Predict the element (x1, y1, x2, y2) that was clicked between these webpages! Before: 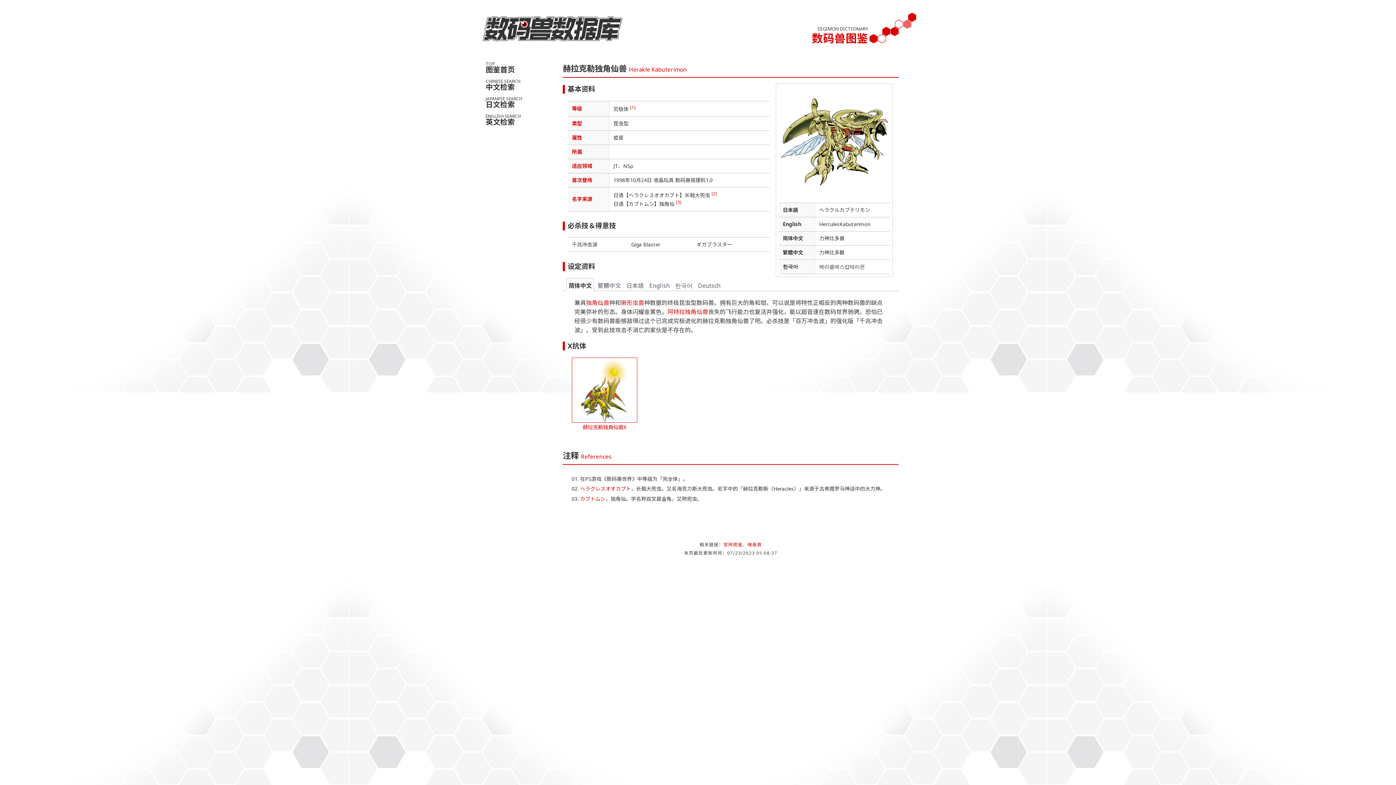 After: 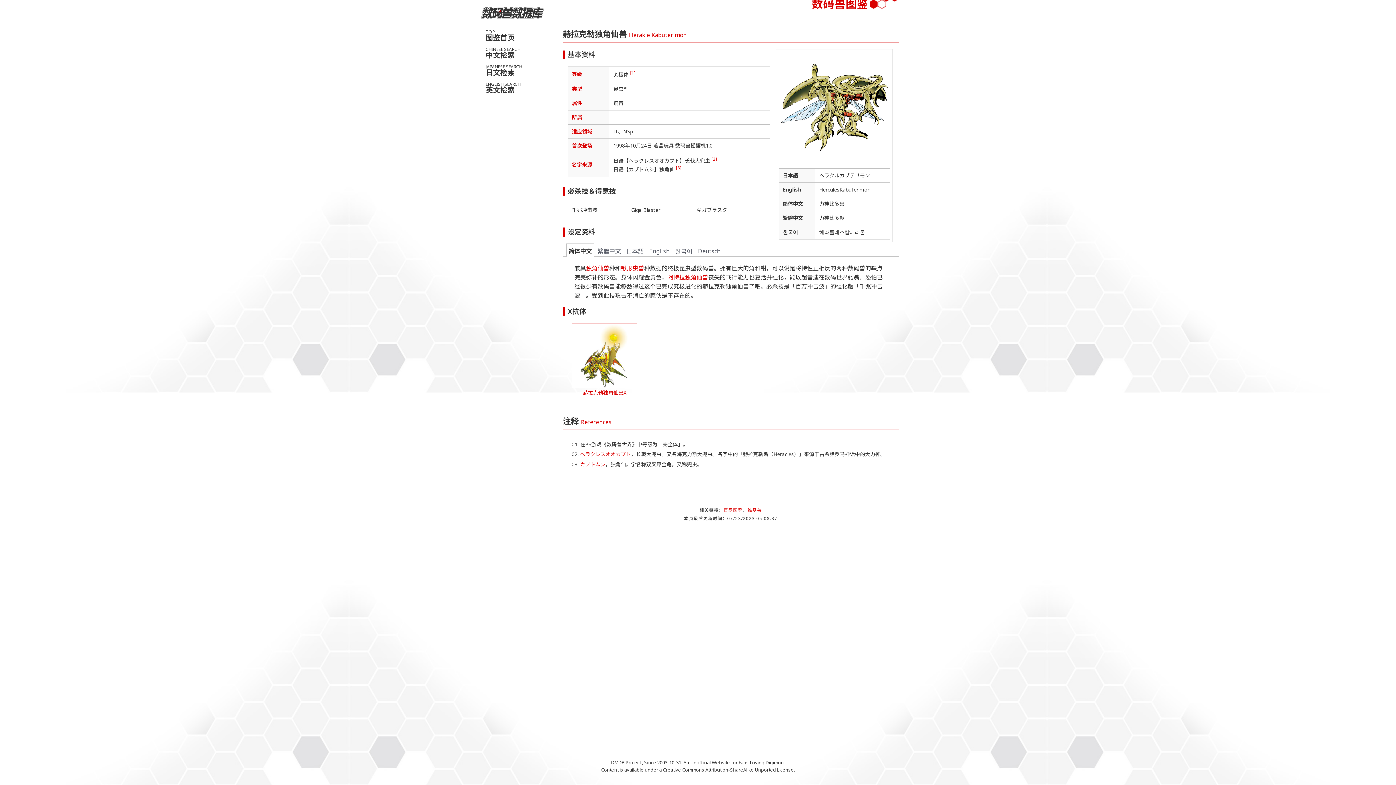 Action: label: [3] bbox: (676, 199, 681, 205)